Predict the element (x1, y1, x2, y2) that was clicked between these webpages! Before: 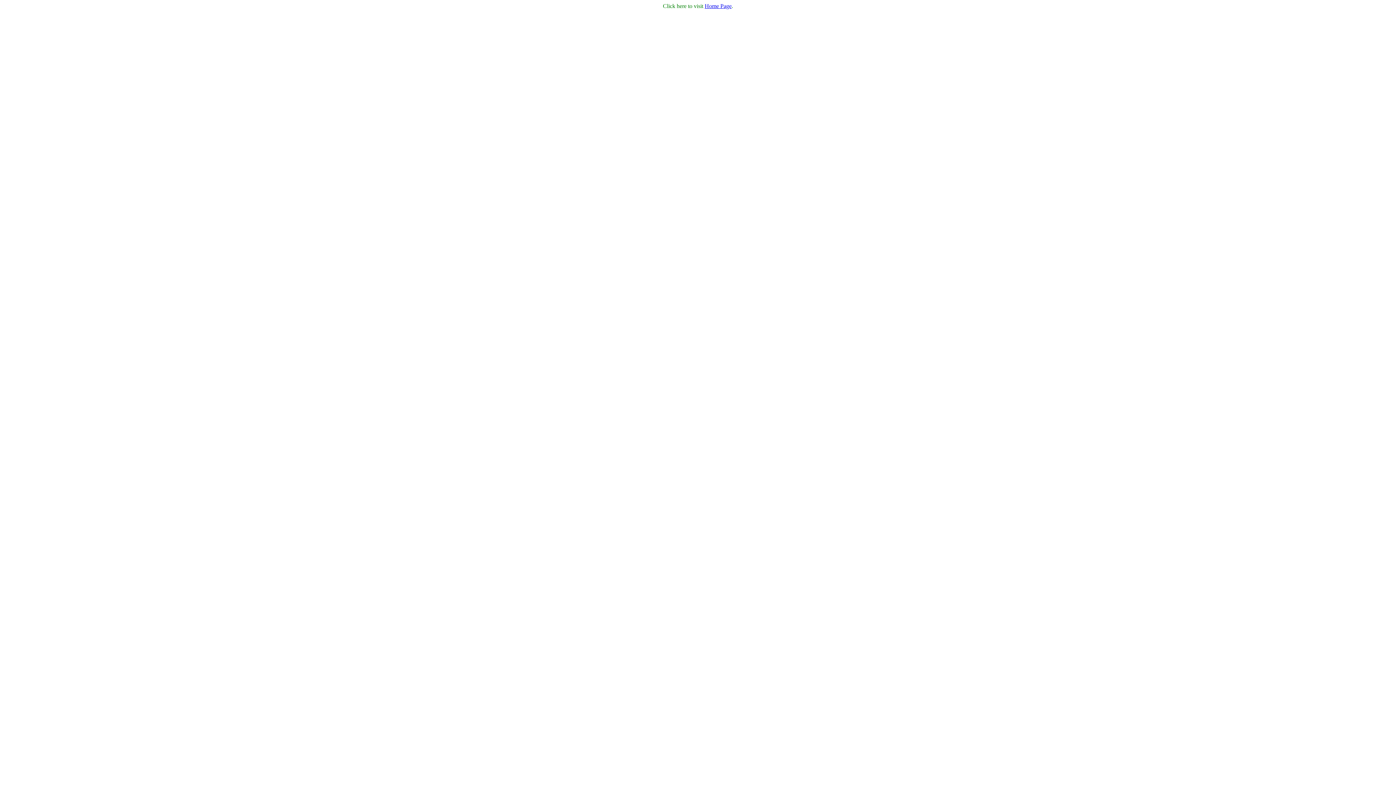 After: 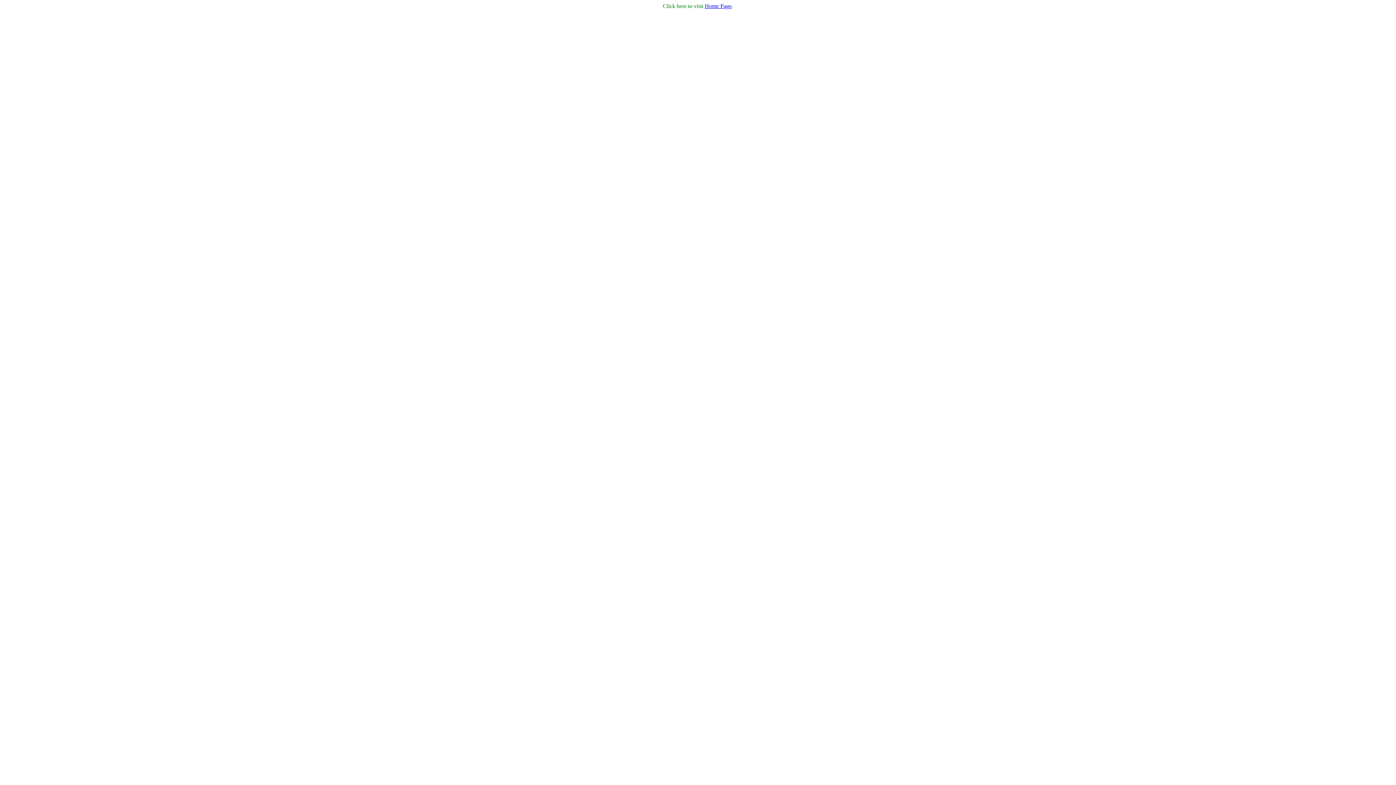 Action: bbox: (704, 2, 731, 9) label: Home Page